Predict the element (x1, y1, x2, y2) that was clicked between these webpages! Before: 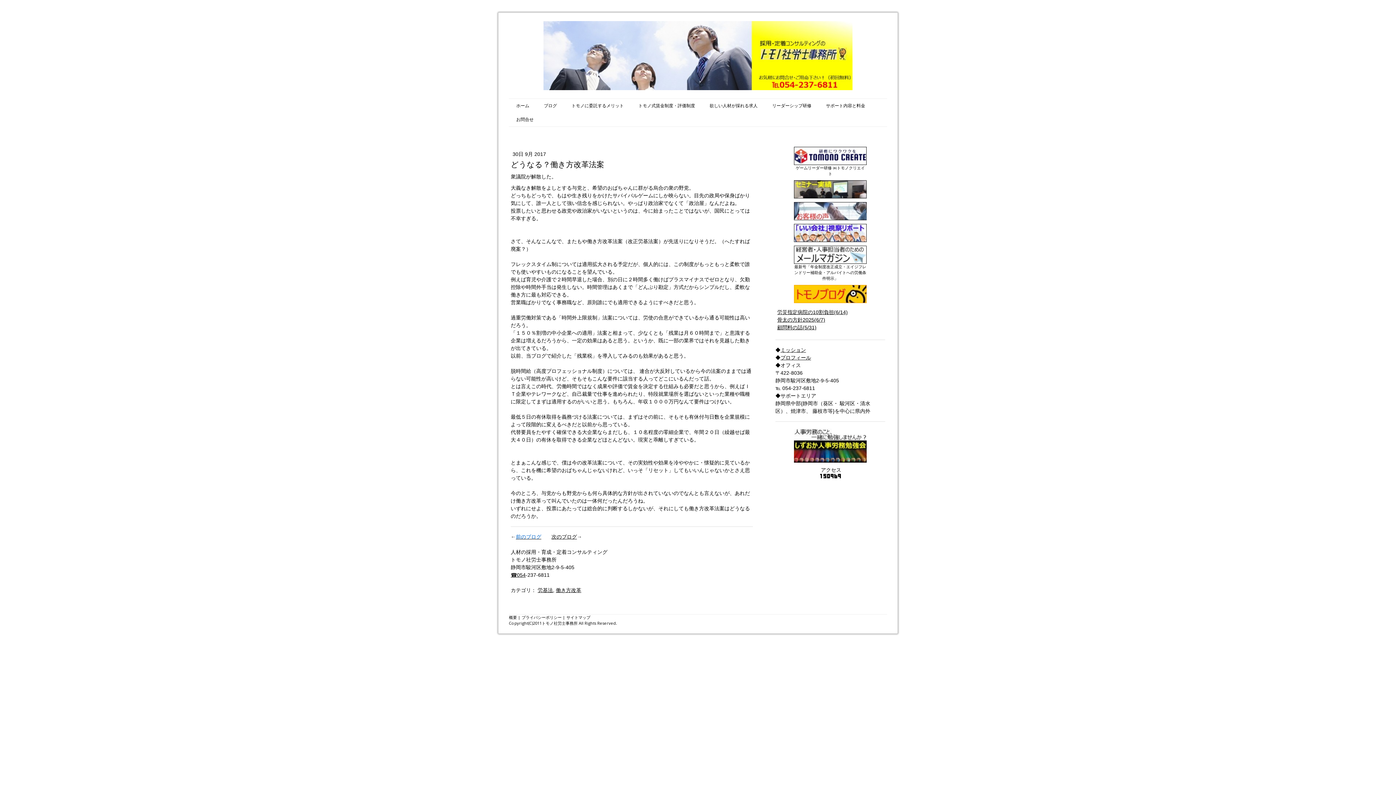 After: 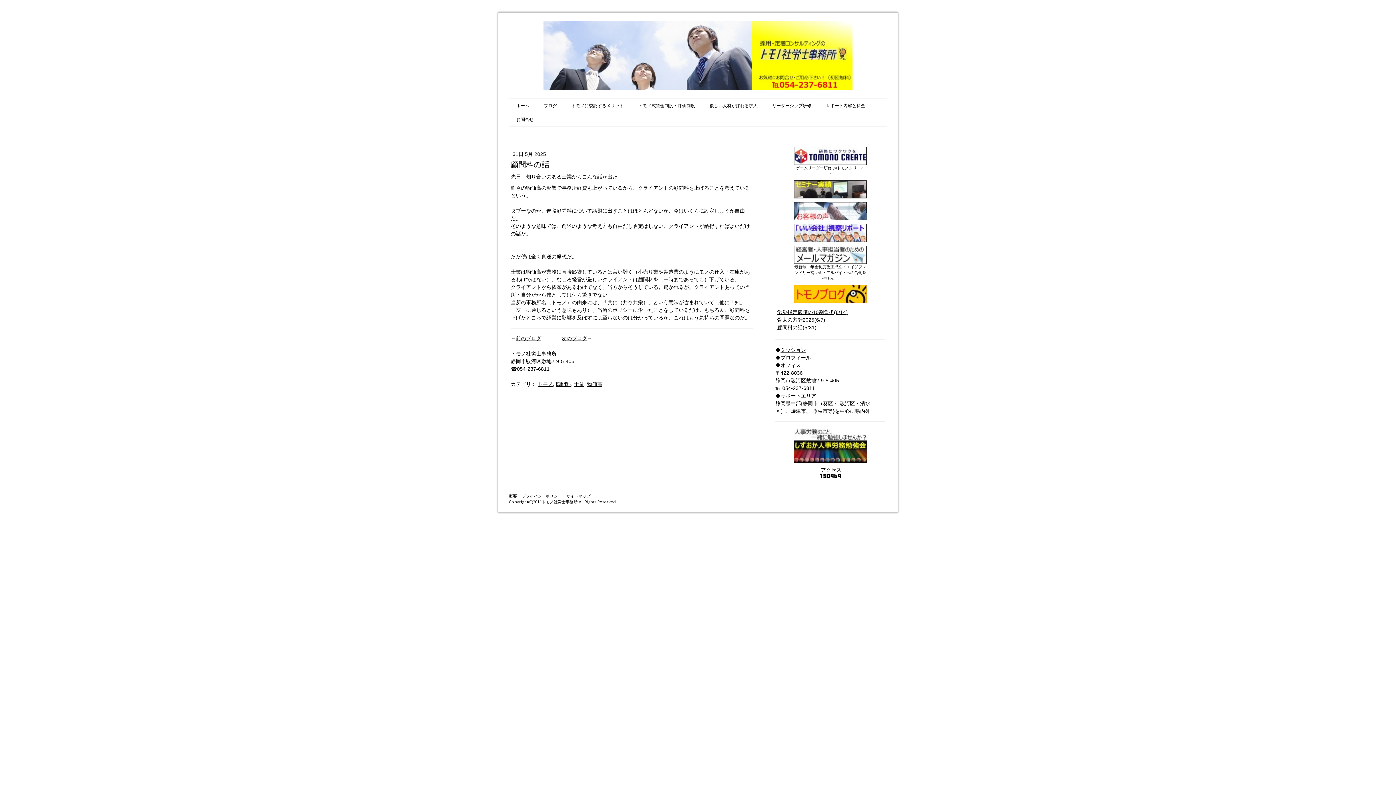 Action: bbox: (777, 324, 816, 330) label: 顧問料の話(5/31)